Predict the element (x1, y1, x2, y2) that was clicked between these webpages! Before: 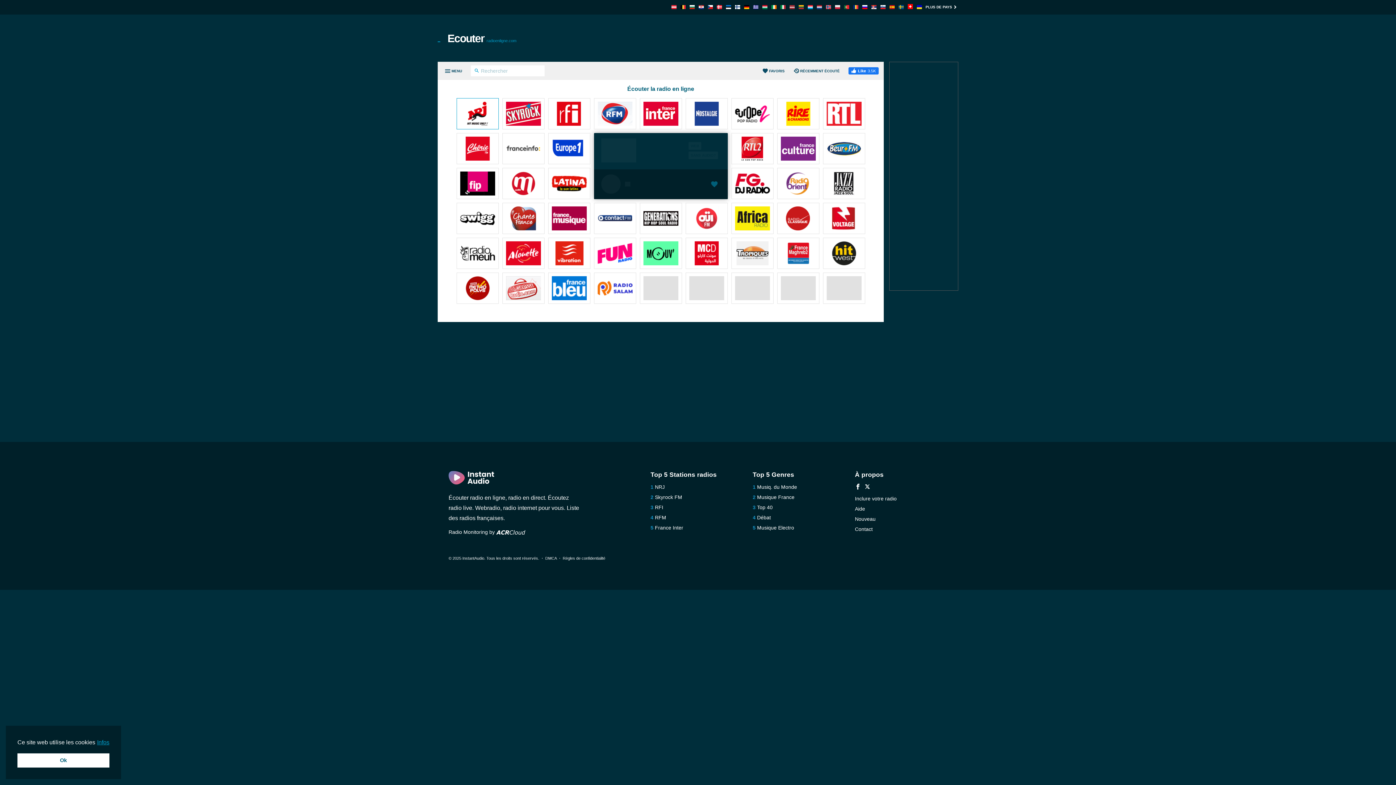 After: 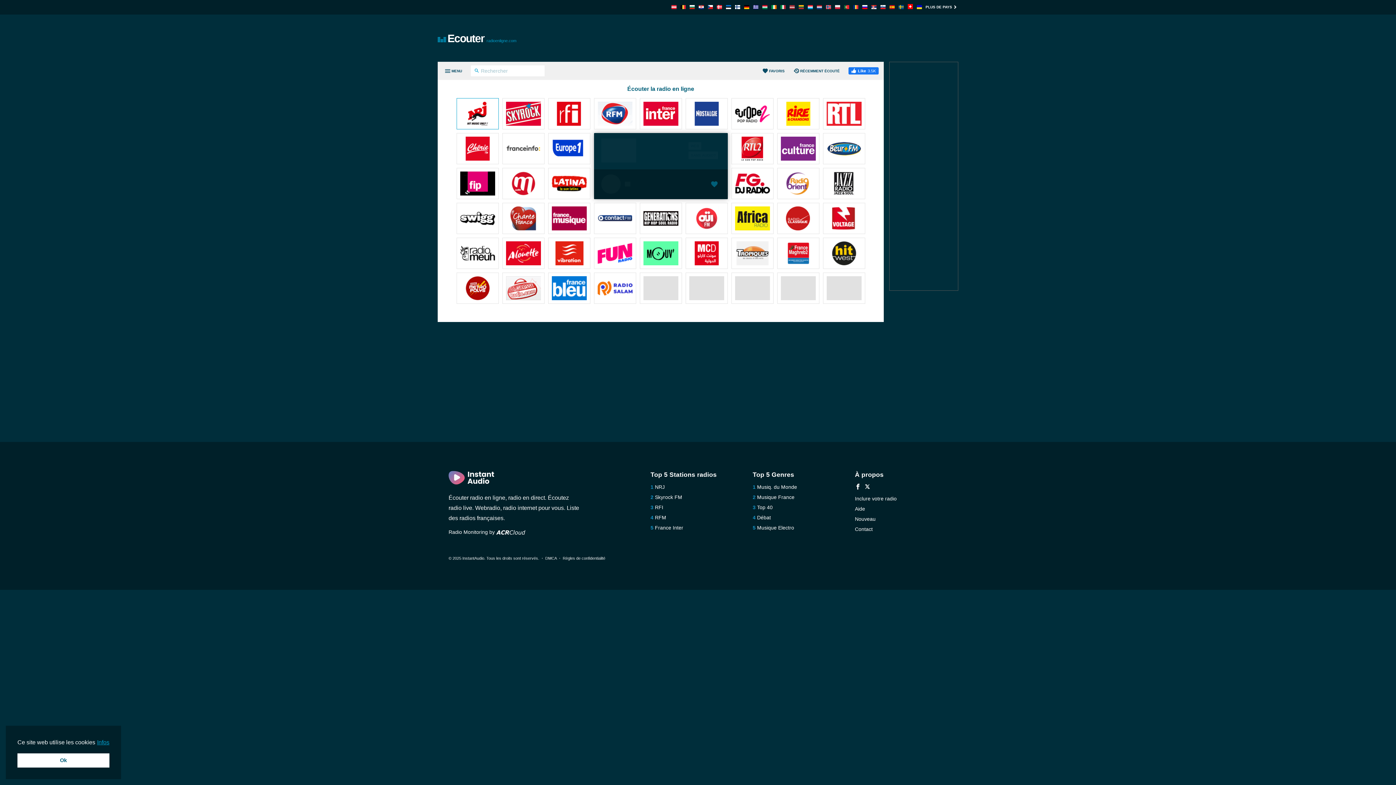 Action: bbox: (597, 241, 632, 266)